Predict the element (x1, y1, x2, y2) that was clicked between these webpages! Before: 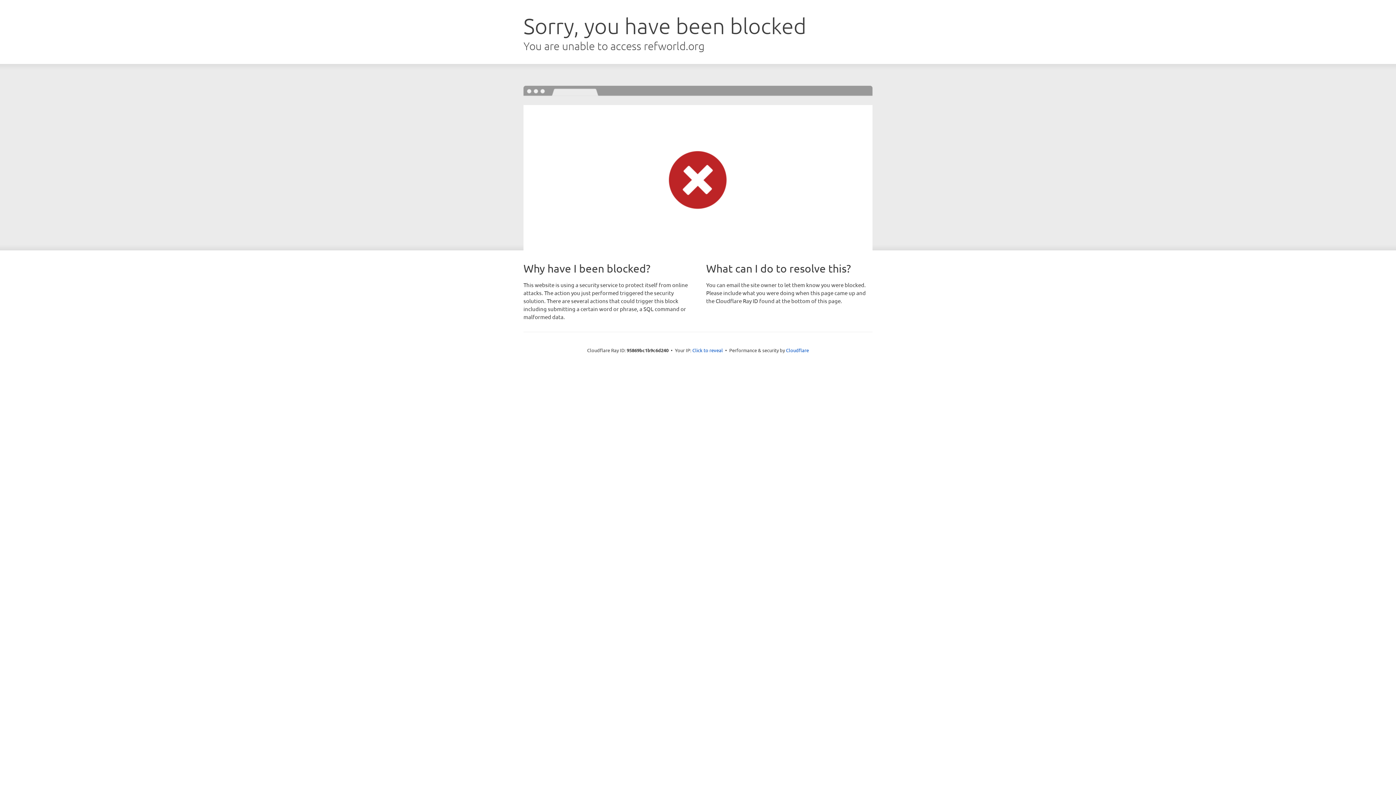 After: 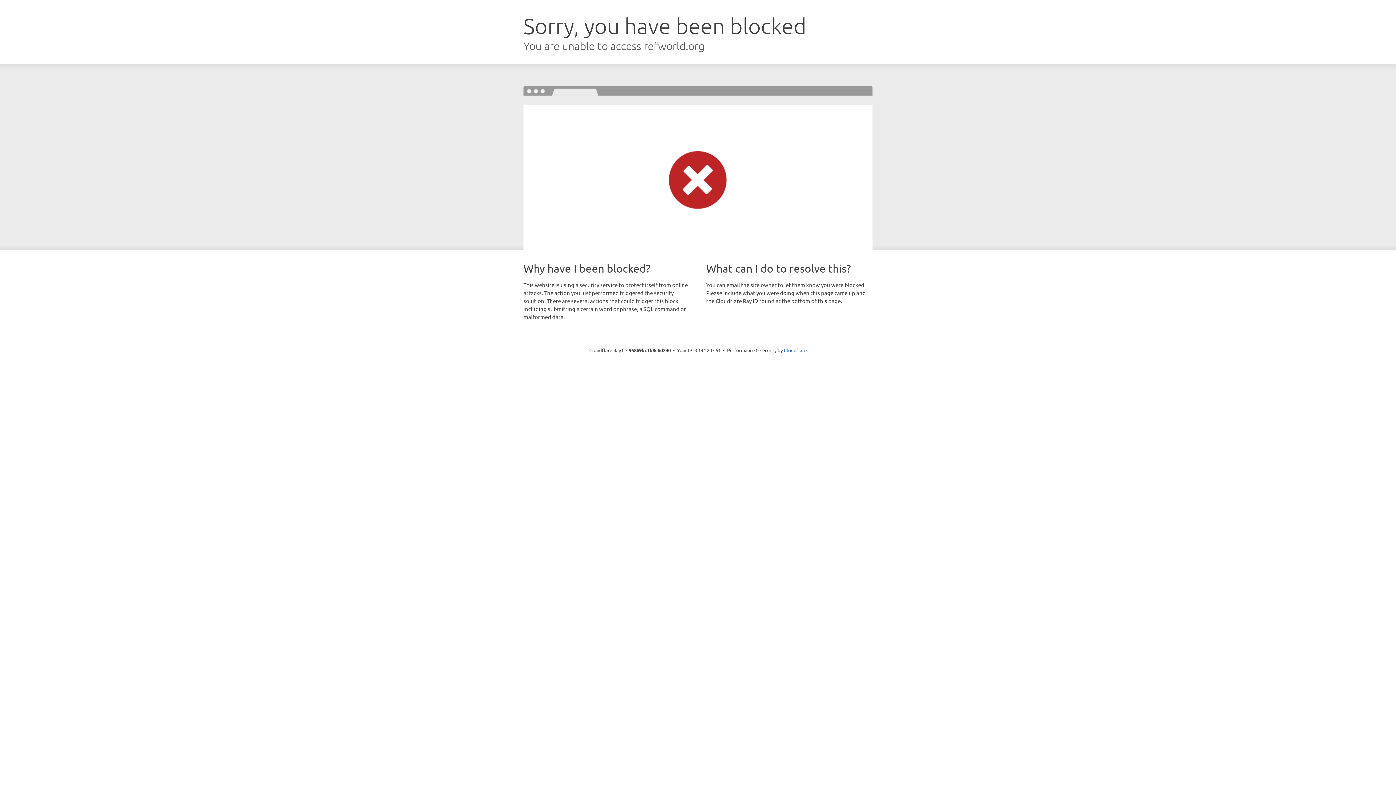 Action: label: Click to reveal bbox: (692, 346, 723, 353)